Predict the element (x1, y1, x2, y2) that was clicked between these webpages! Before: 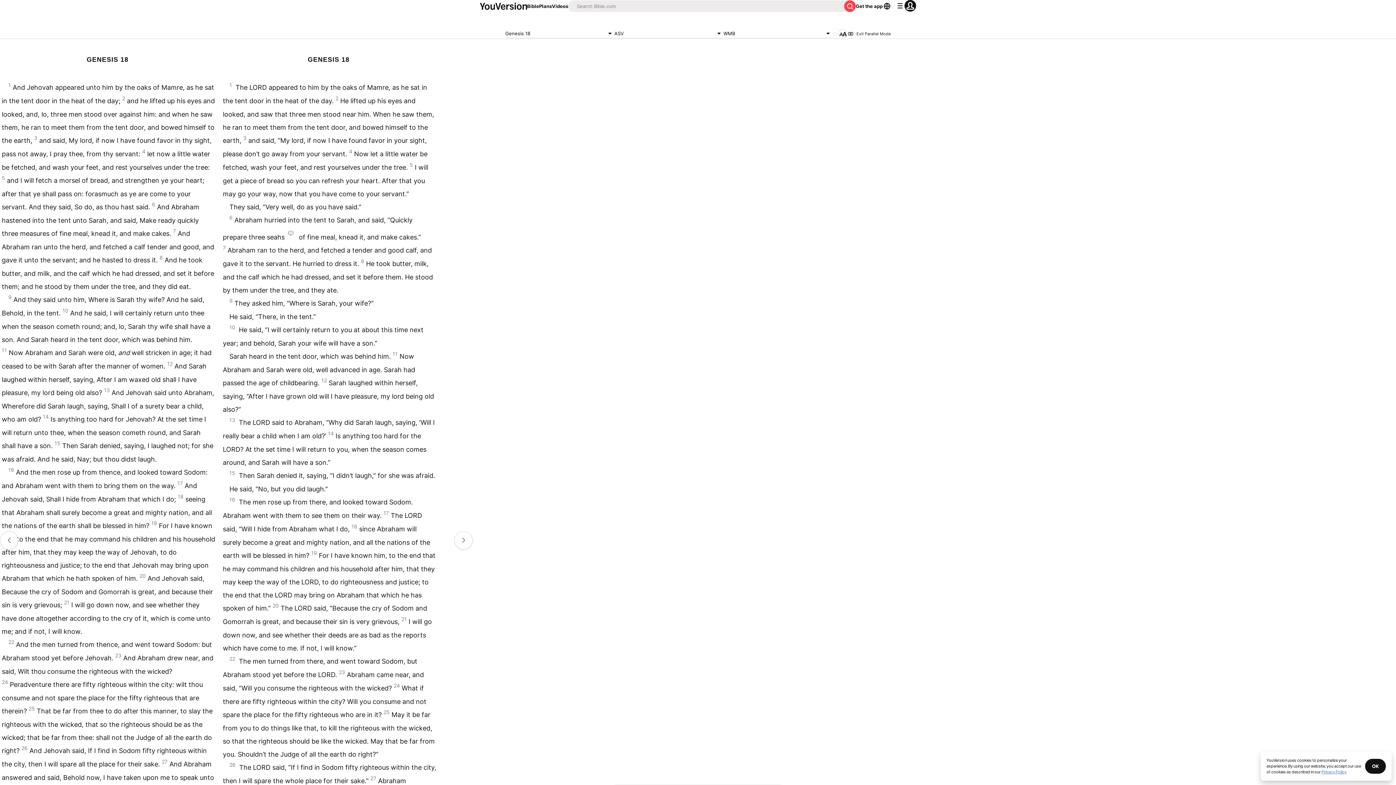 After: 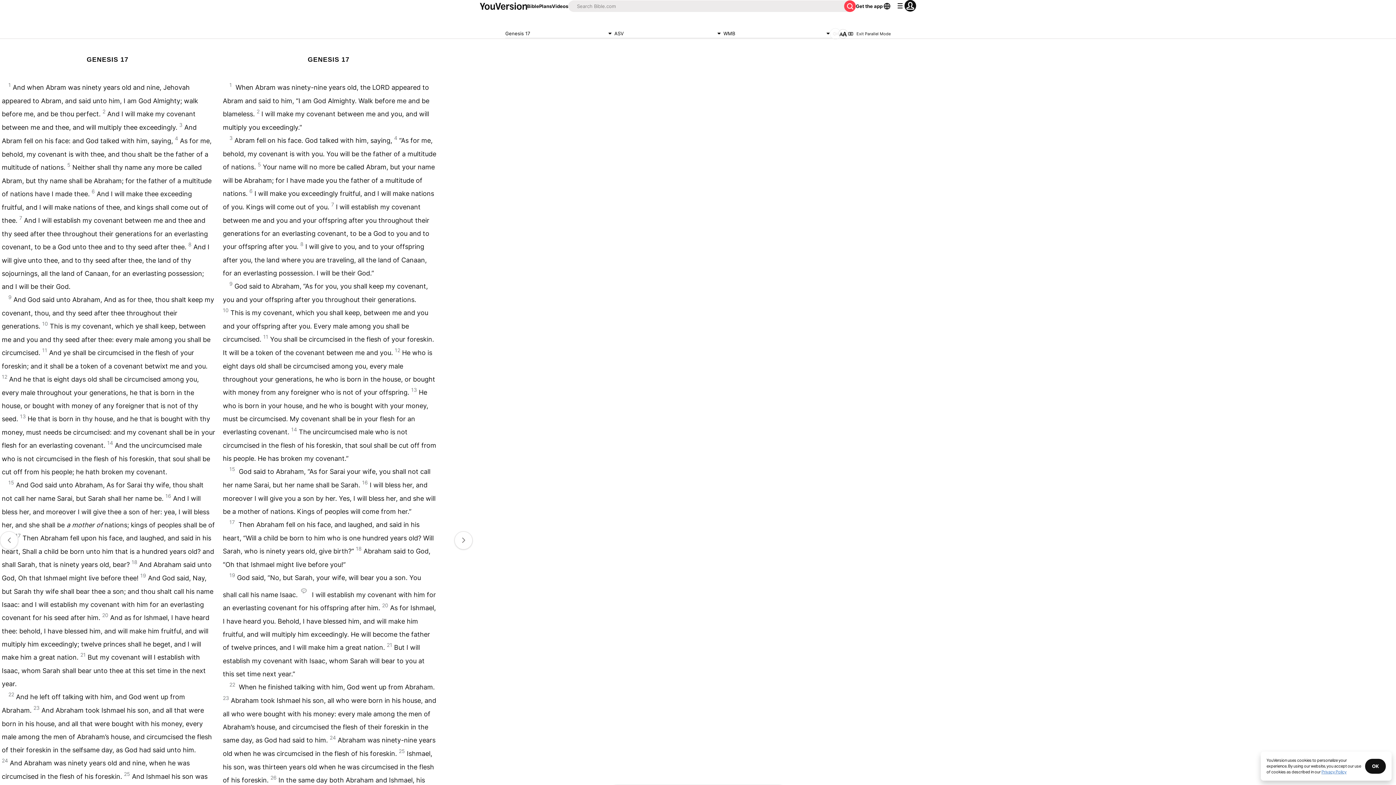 Action: bbox: (0, 531, 18, 549)